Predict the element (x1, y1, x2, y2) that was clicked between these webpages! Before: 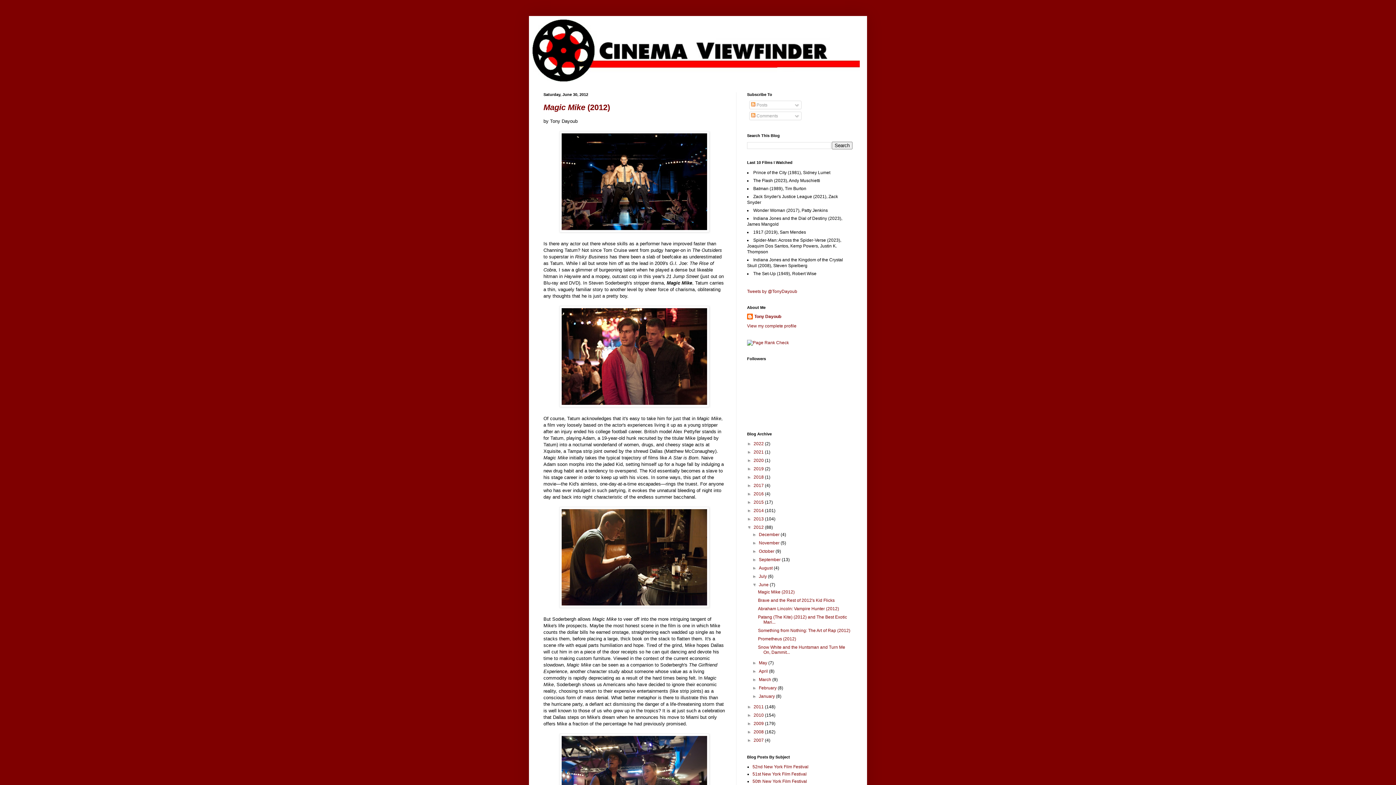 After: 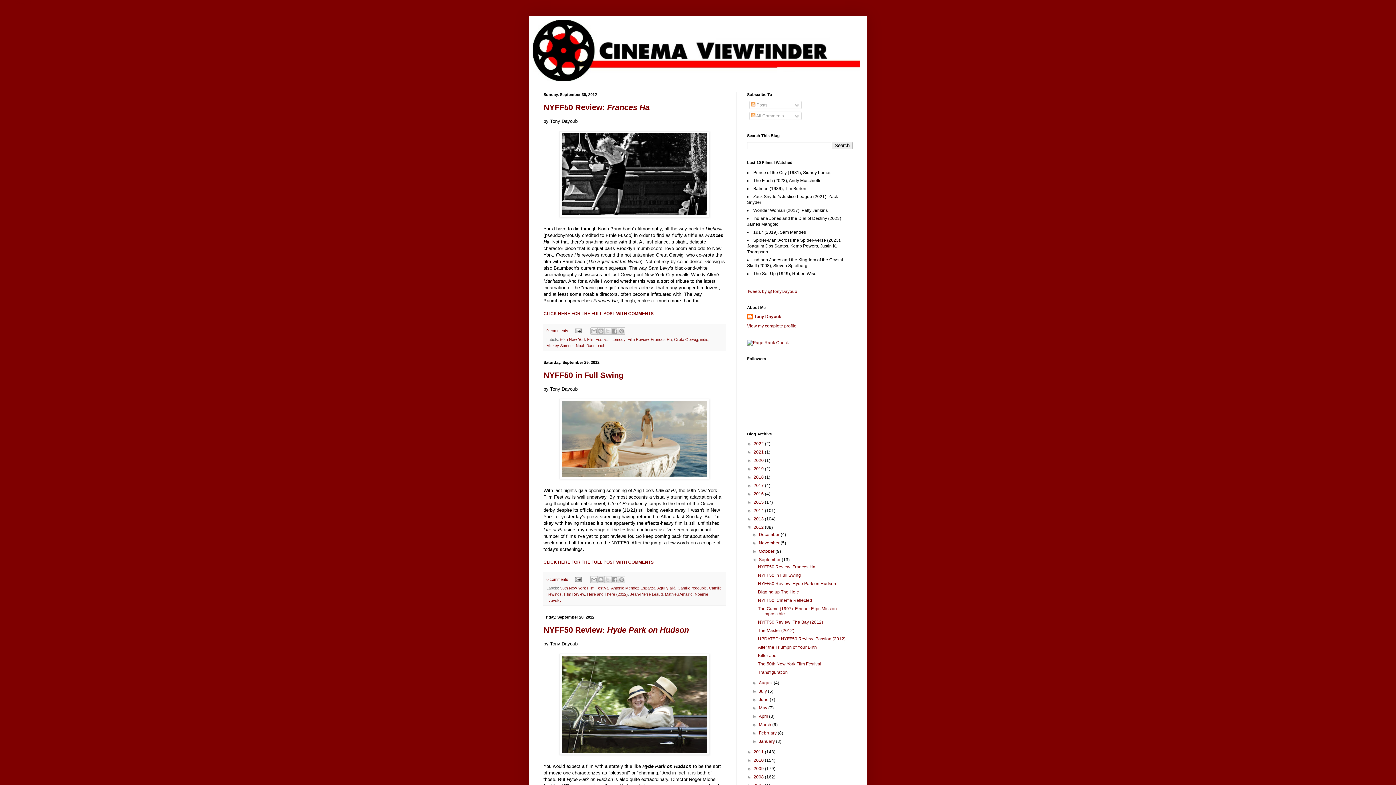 Action: label: September  bbox: (759, 557, 781, 562)